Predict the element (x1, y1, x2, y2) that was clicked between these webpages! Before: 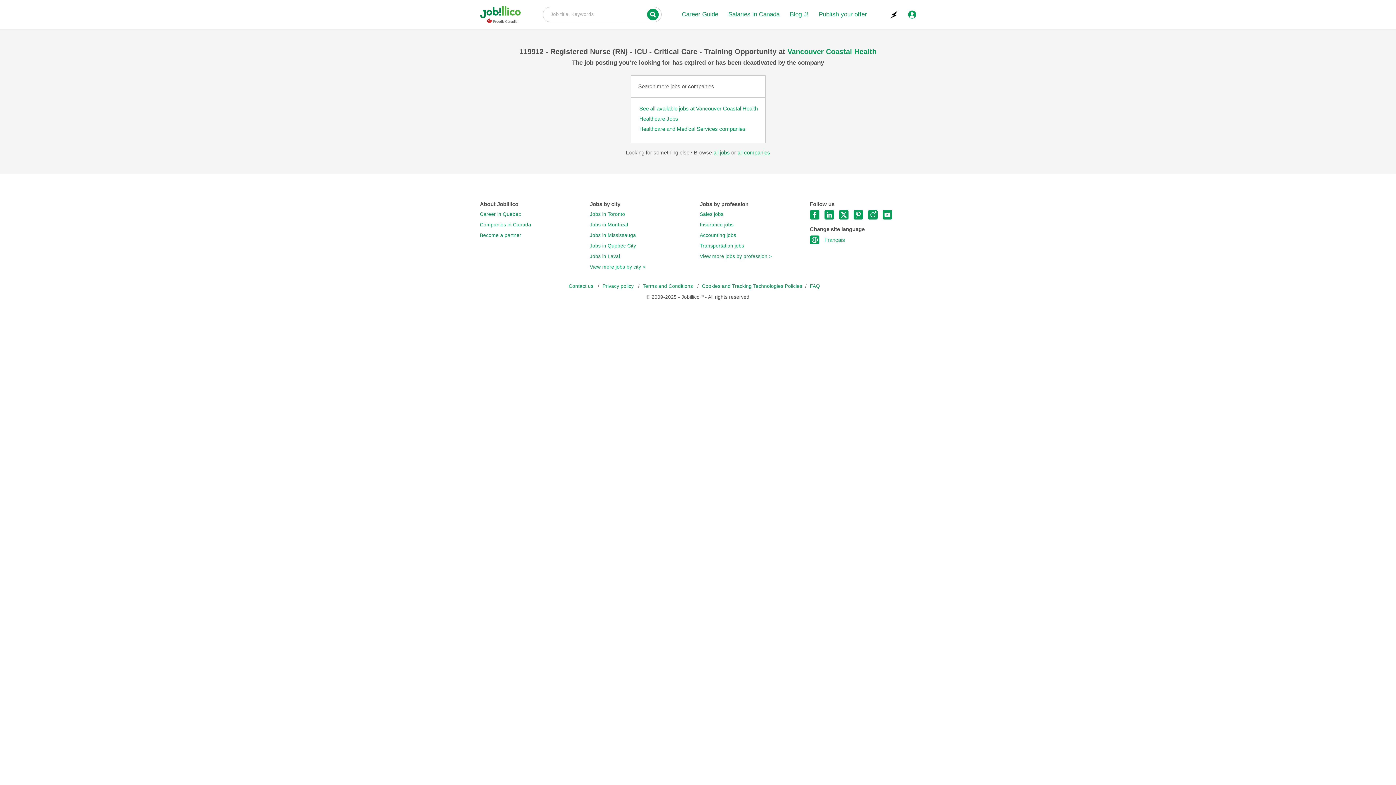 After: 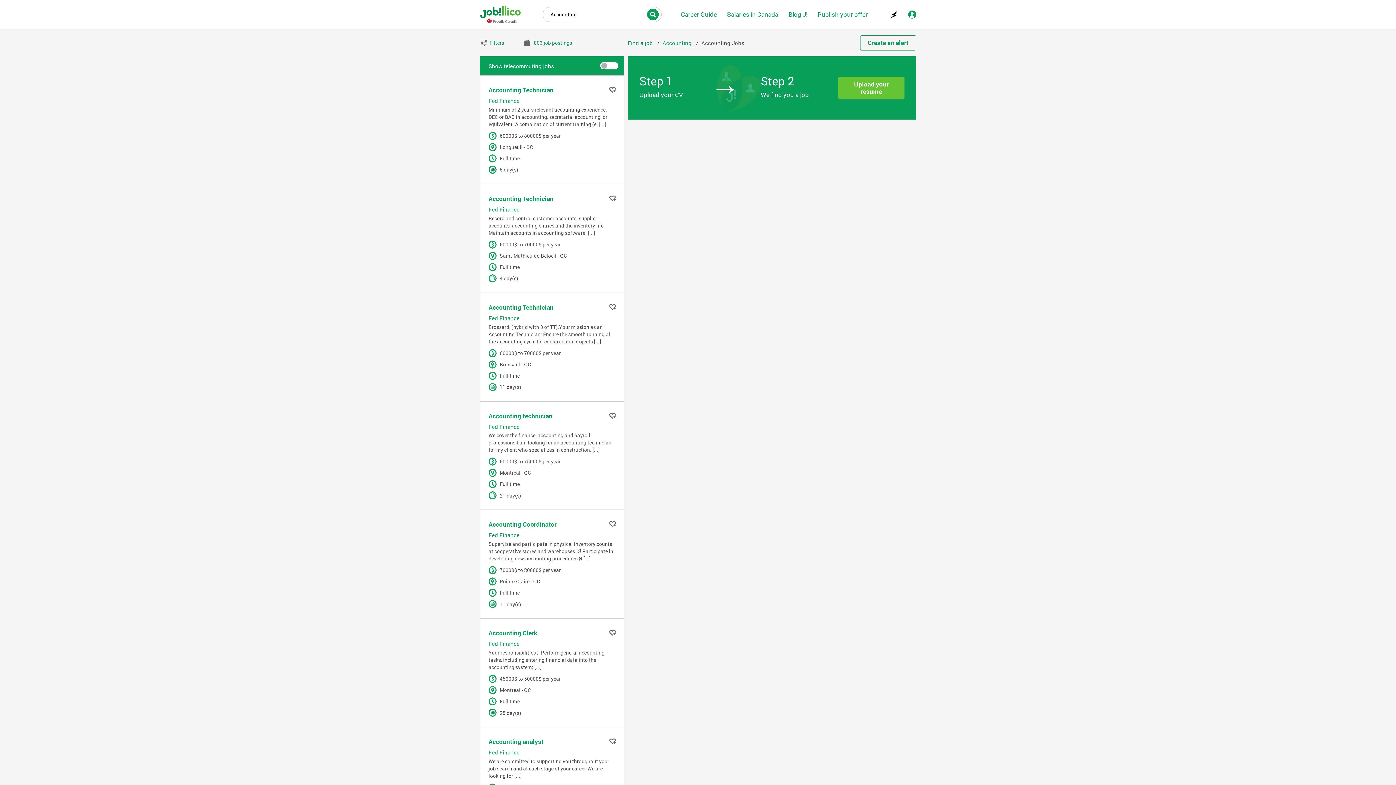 Action: label: Accounting jobs bbox: (700, 232, 736, 238)